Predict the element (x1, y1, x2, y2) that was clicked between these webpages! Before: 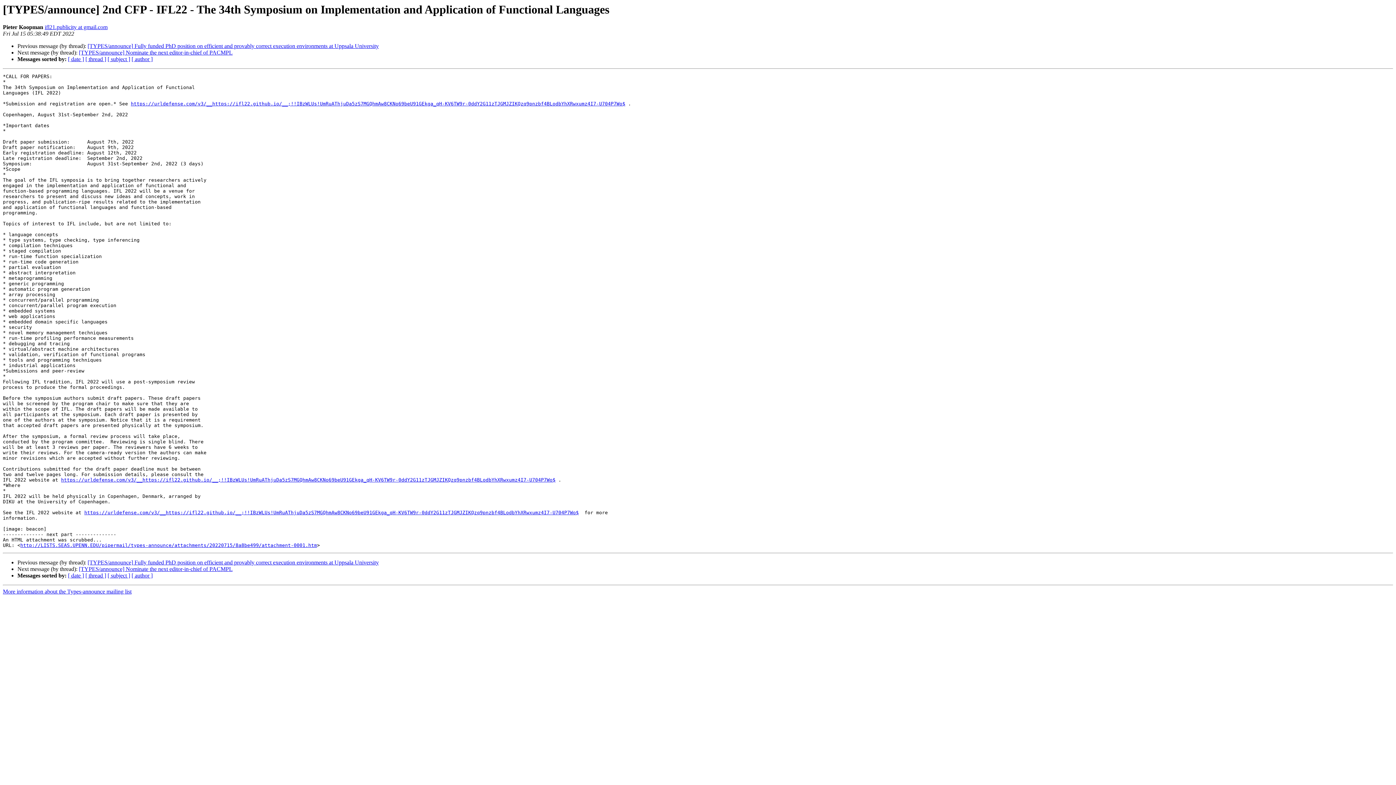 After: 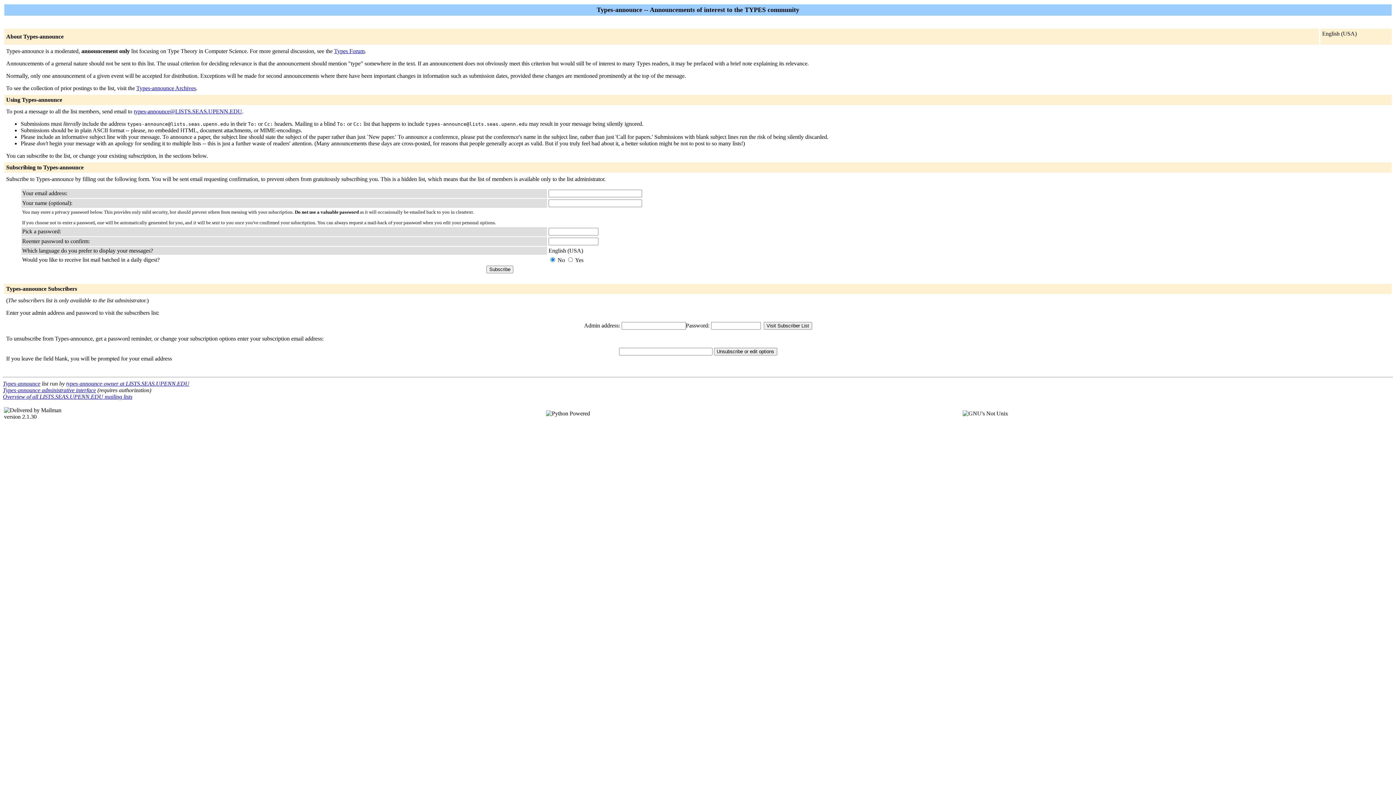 Action: label: More information about the Types-announce mailing list bbox: (2, 588, 131, 595)